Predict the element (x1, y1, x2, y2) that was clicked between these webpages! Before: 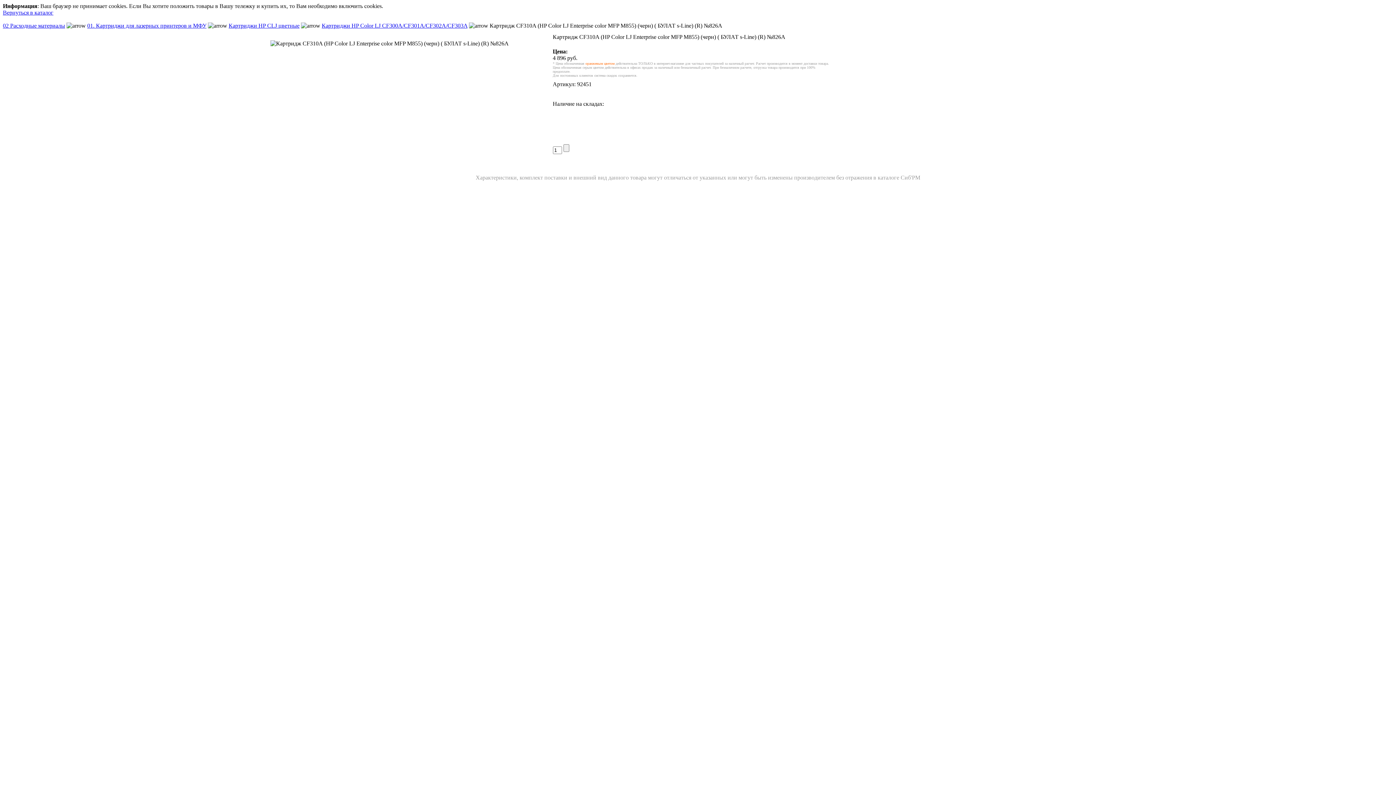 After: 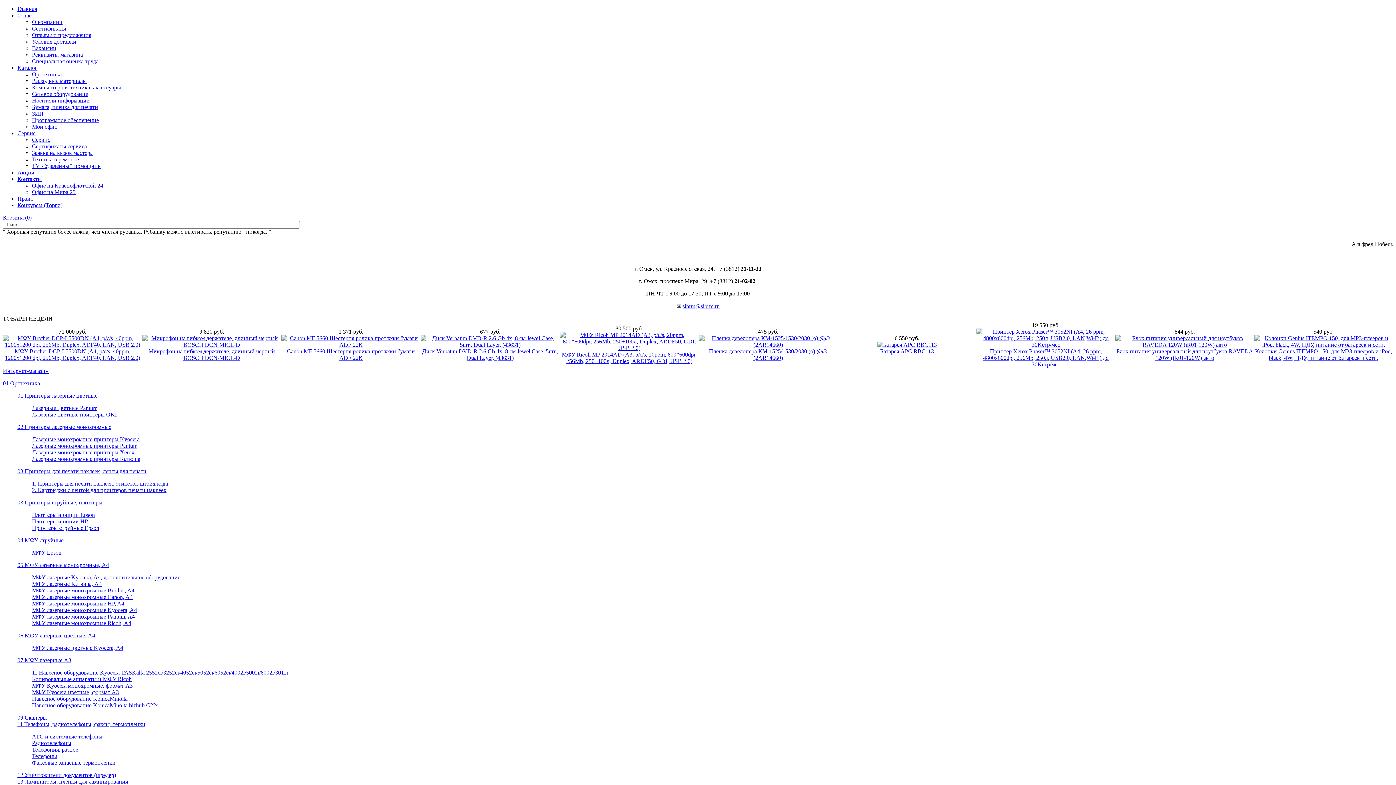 Action: label: 01. Картриджи для лазерных принтеров и МФУ bbox: (87, 22, 206, 28)